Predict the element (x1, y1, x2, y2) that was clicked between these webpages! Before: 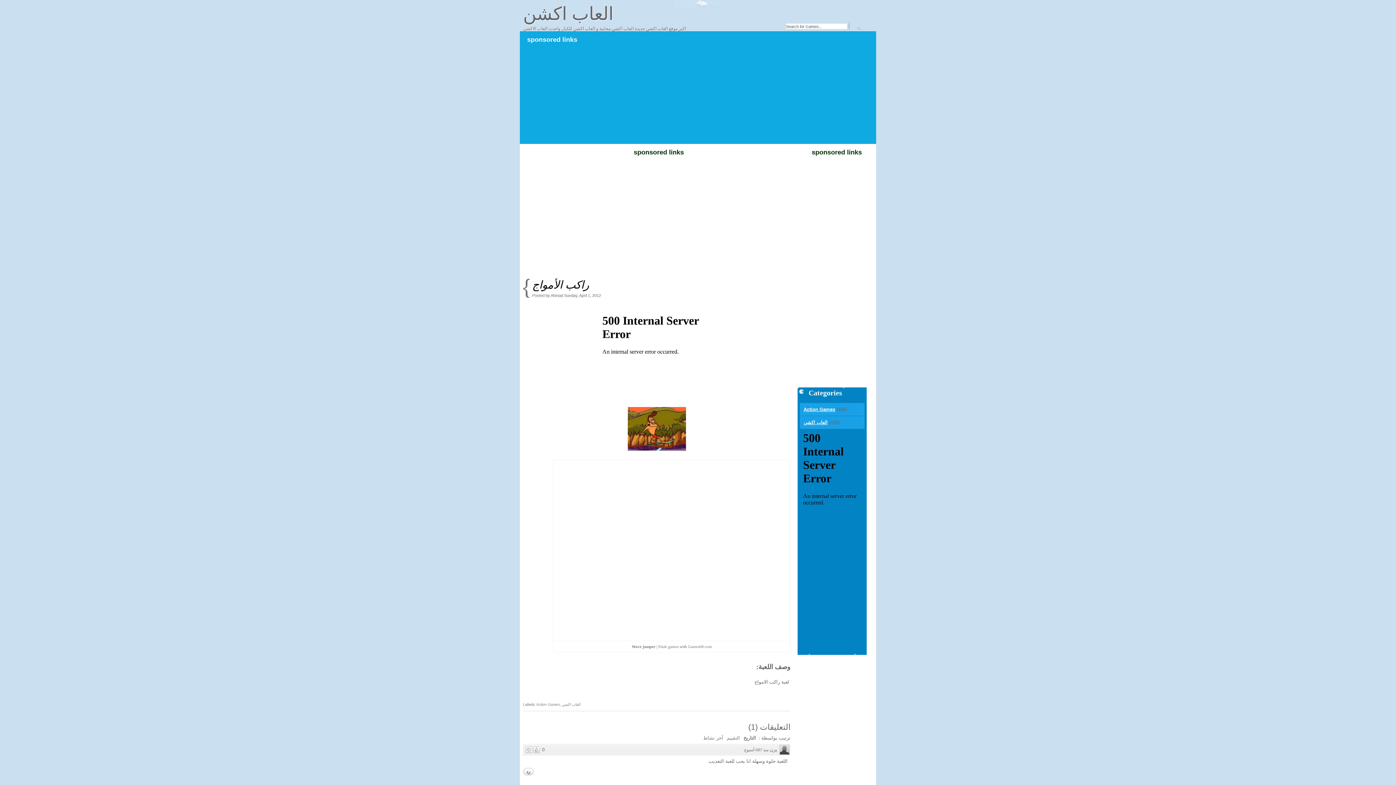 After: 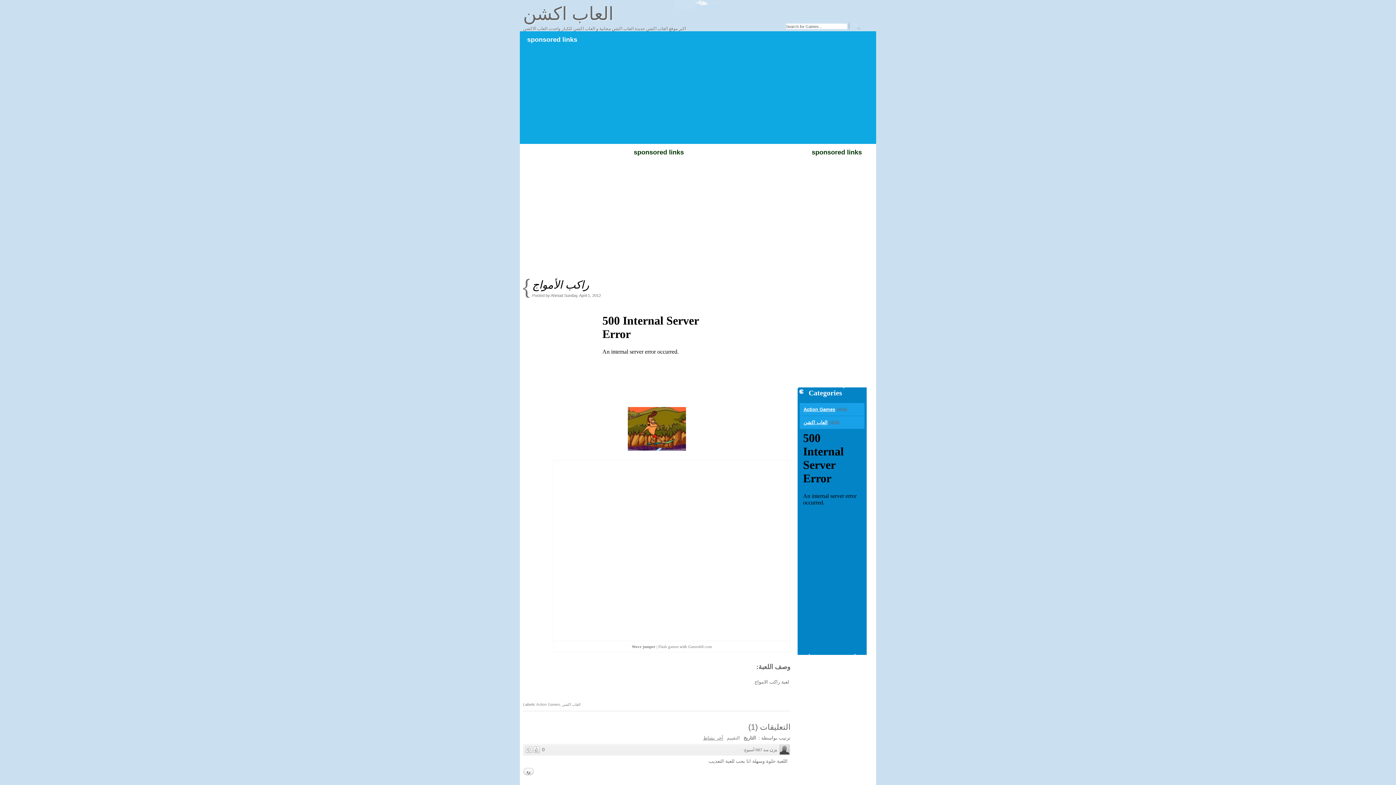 Action: label: آخر نشاط bbox: (703, 735, 723, 740)